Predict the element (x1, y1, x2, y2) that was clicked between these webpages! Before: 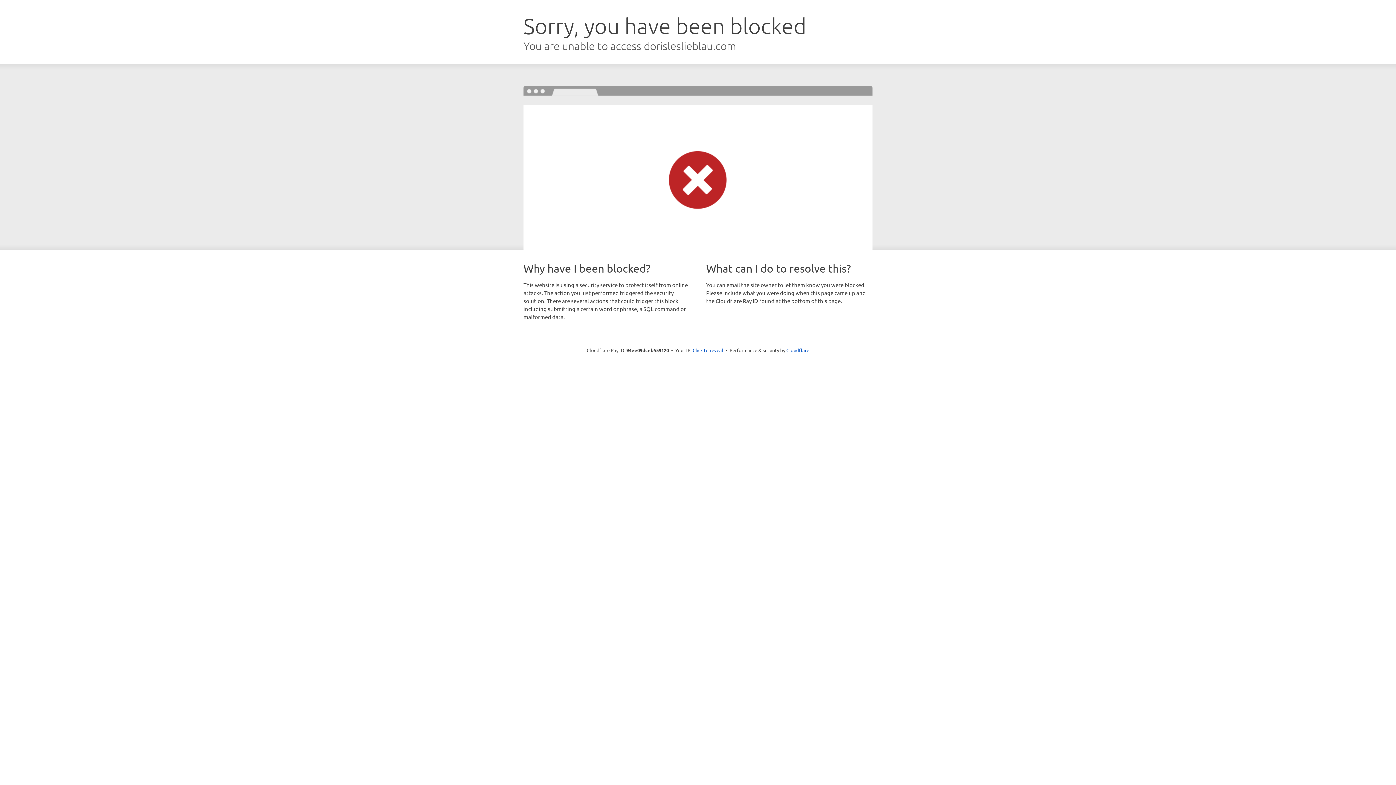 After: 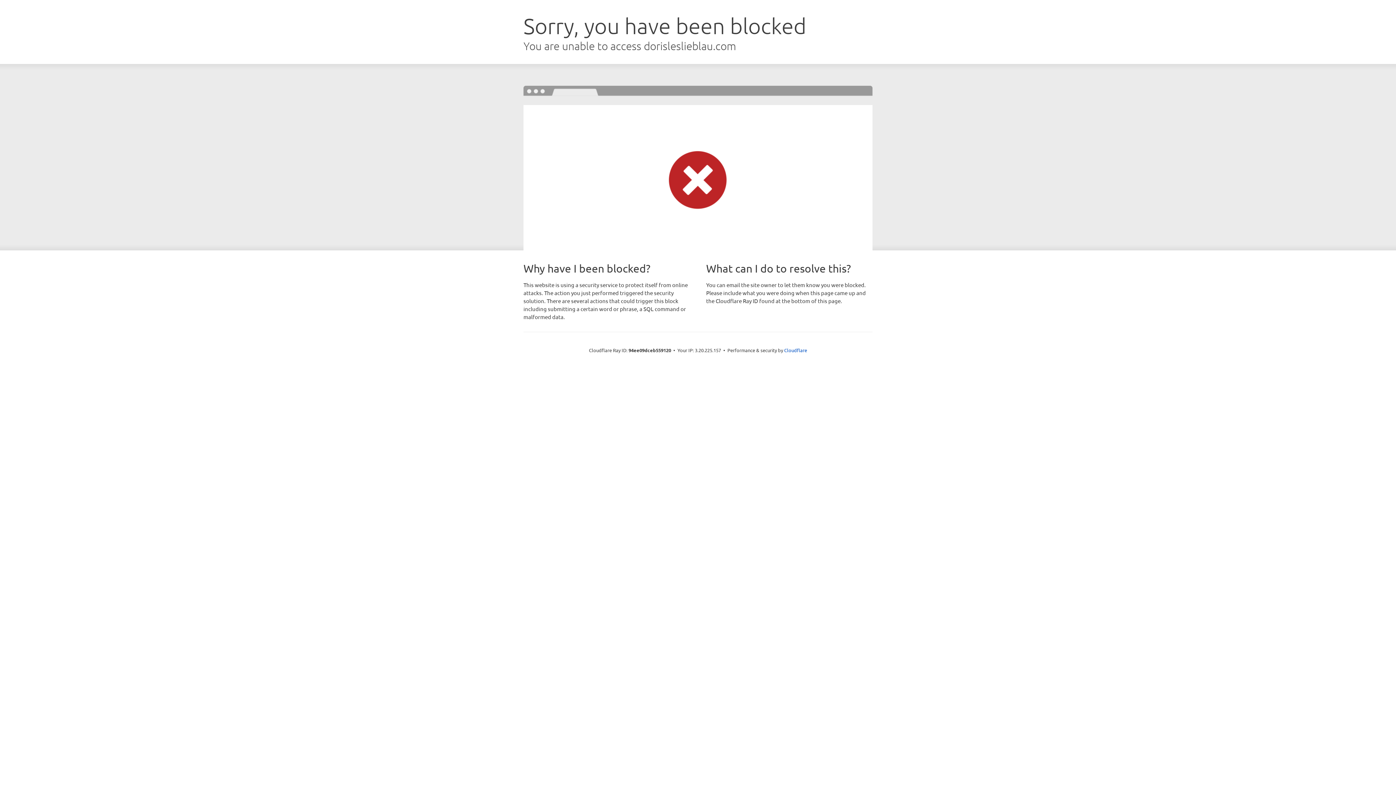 Action: label: Click to reveal bbox: (692, 346, 723, 353)